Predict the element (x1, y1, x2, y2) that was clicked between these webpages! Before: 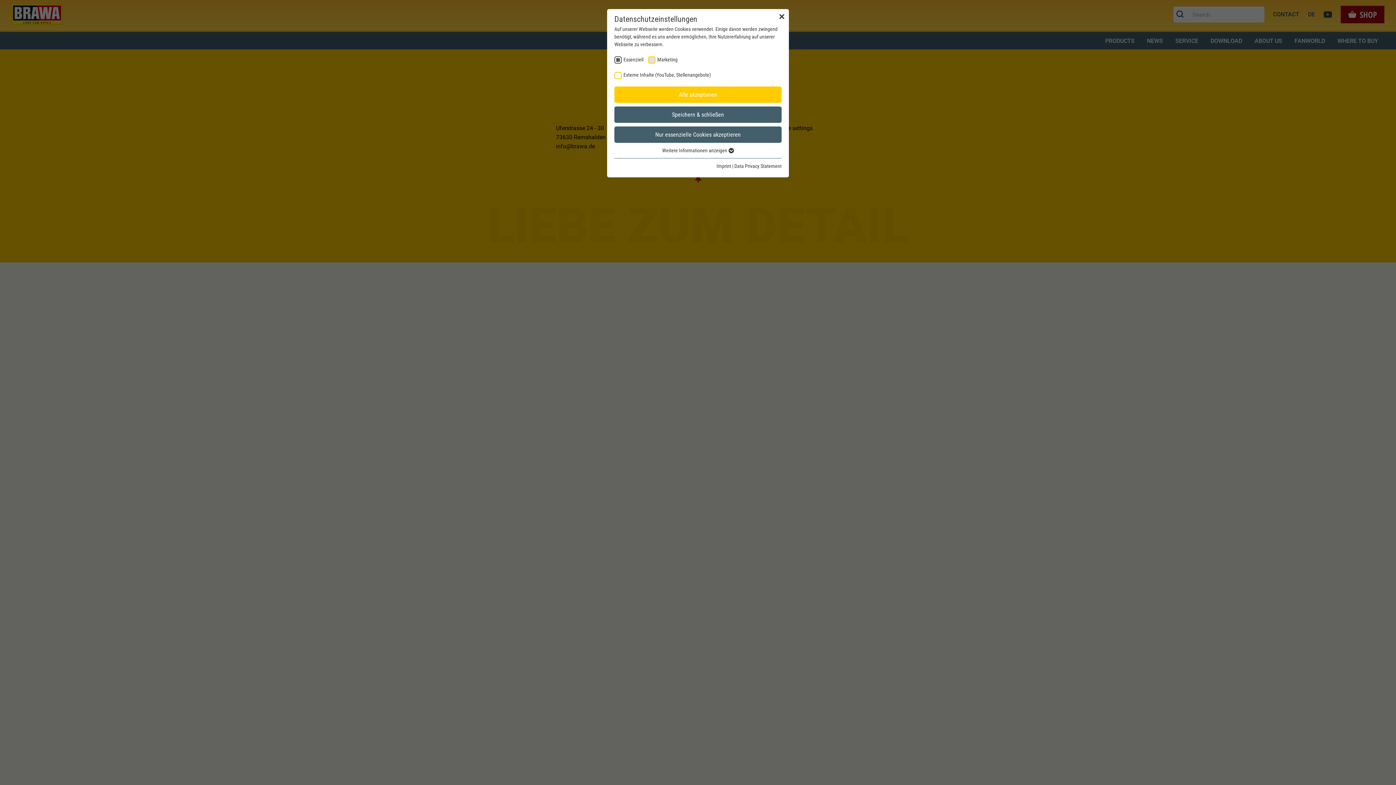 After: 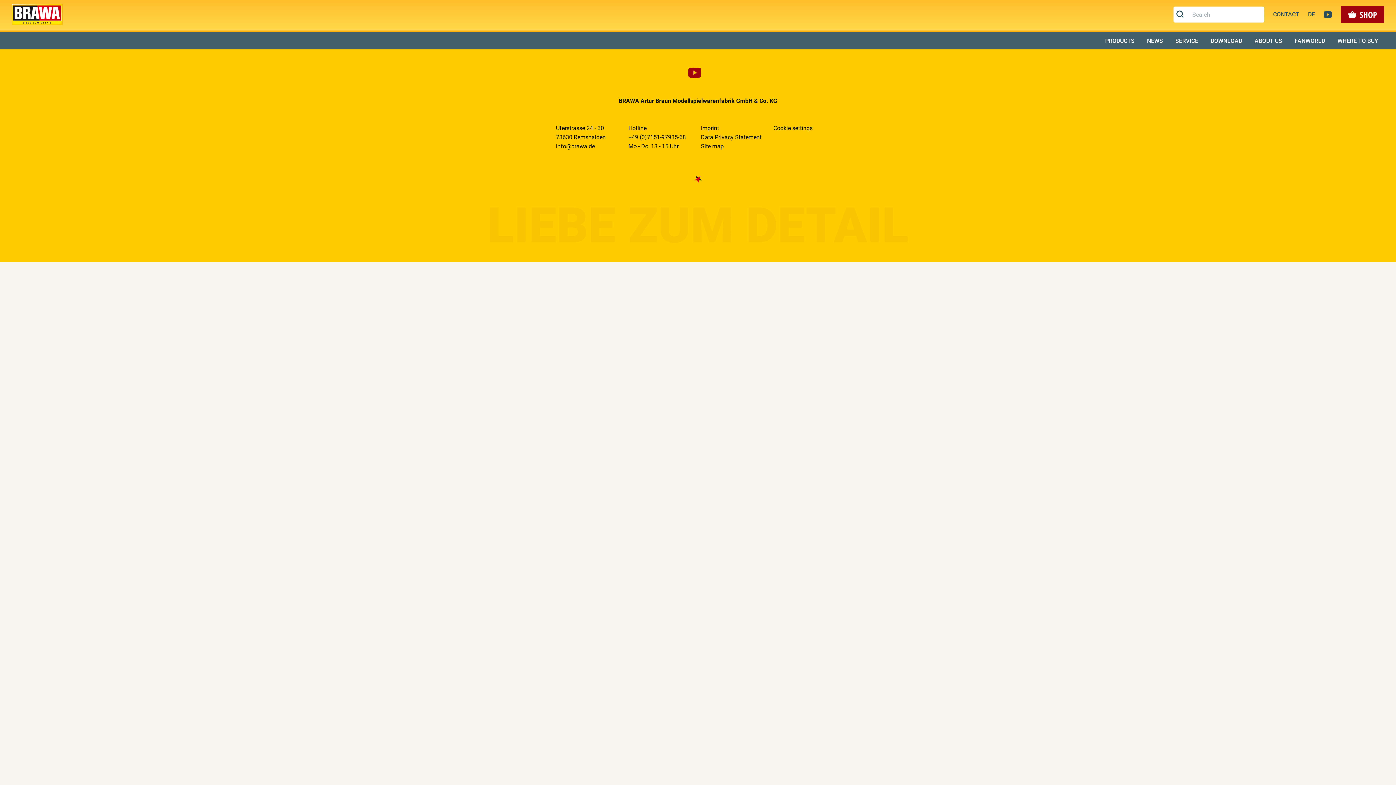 Action: label: Alle akzeptieren bbox: (614, 86, 781, 102)